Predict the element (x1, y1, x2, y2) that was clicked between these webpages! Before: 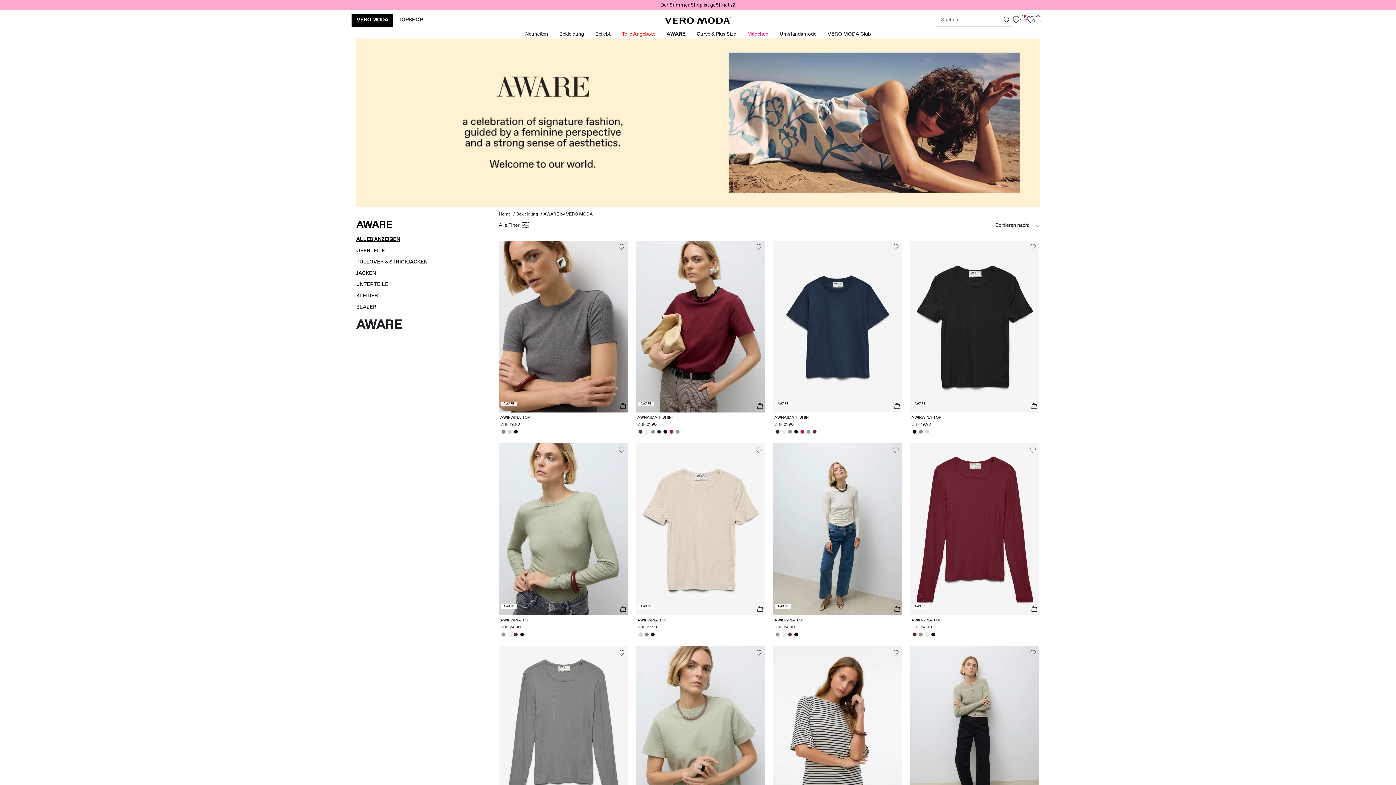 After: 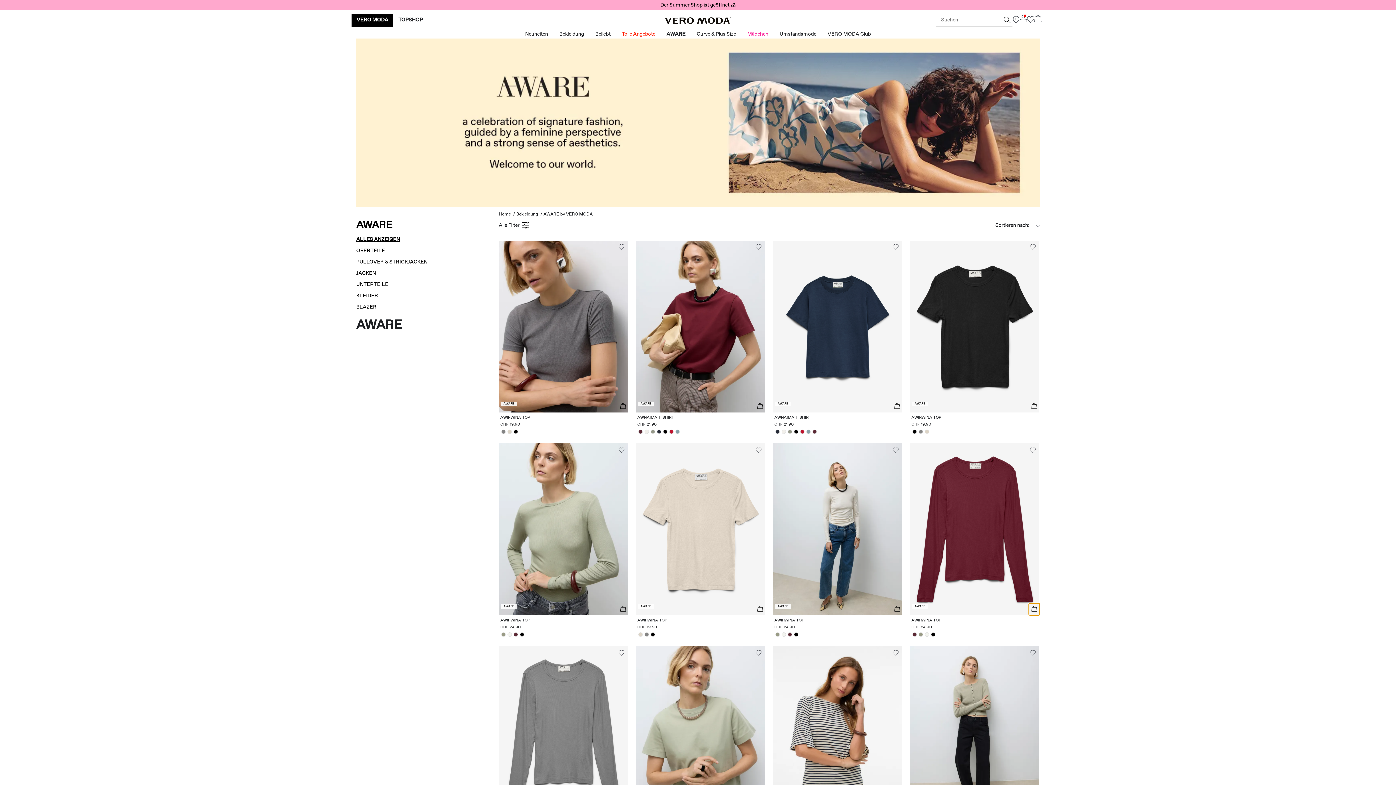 Action: bbox: (1029, 603, 1039, 615)